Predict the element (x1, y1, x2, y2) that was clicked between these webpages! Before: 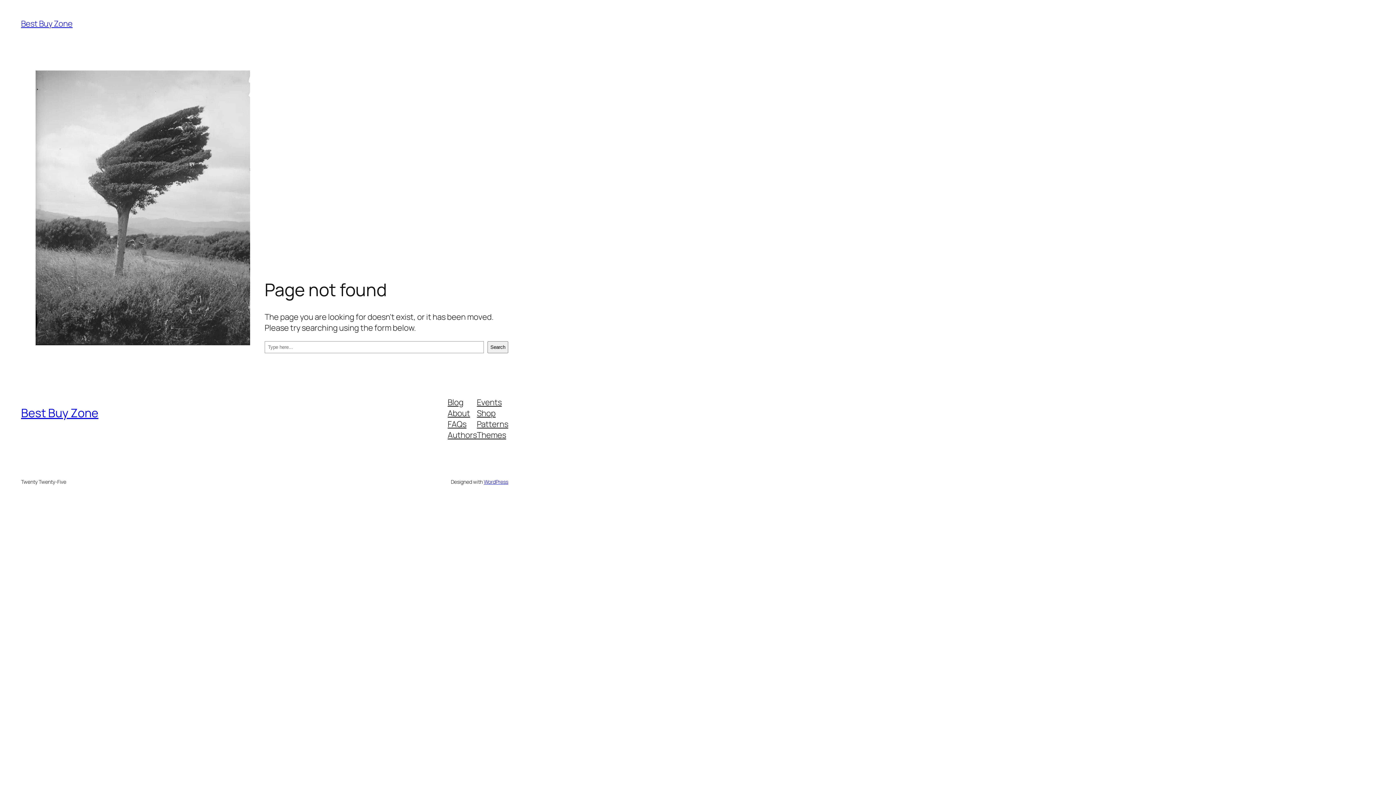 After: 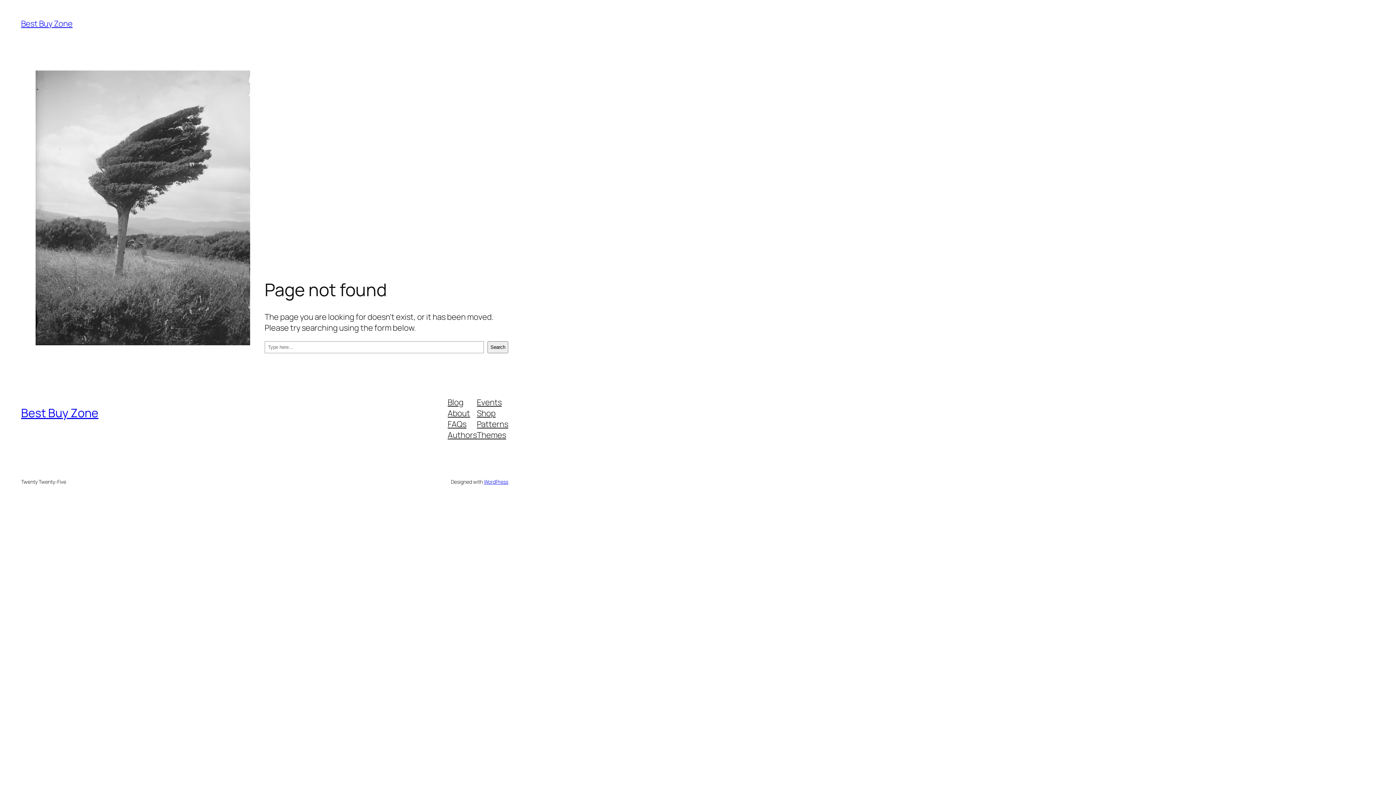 Action: bbox: (447, 396, 463, 407) label: Blog